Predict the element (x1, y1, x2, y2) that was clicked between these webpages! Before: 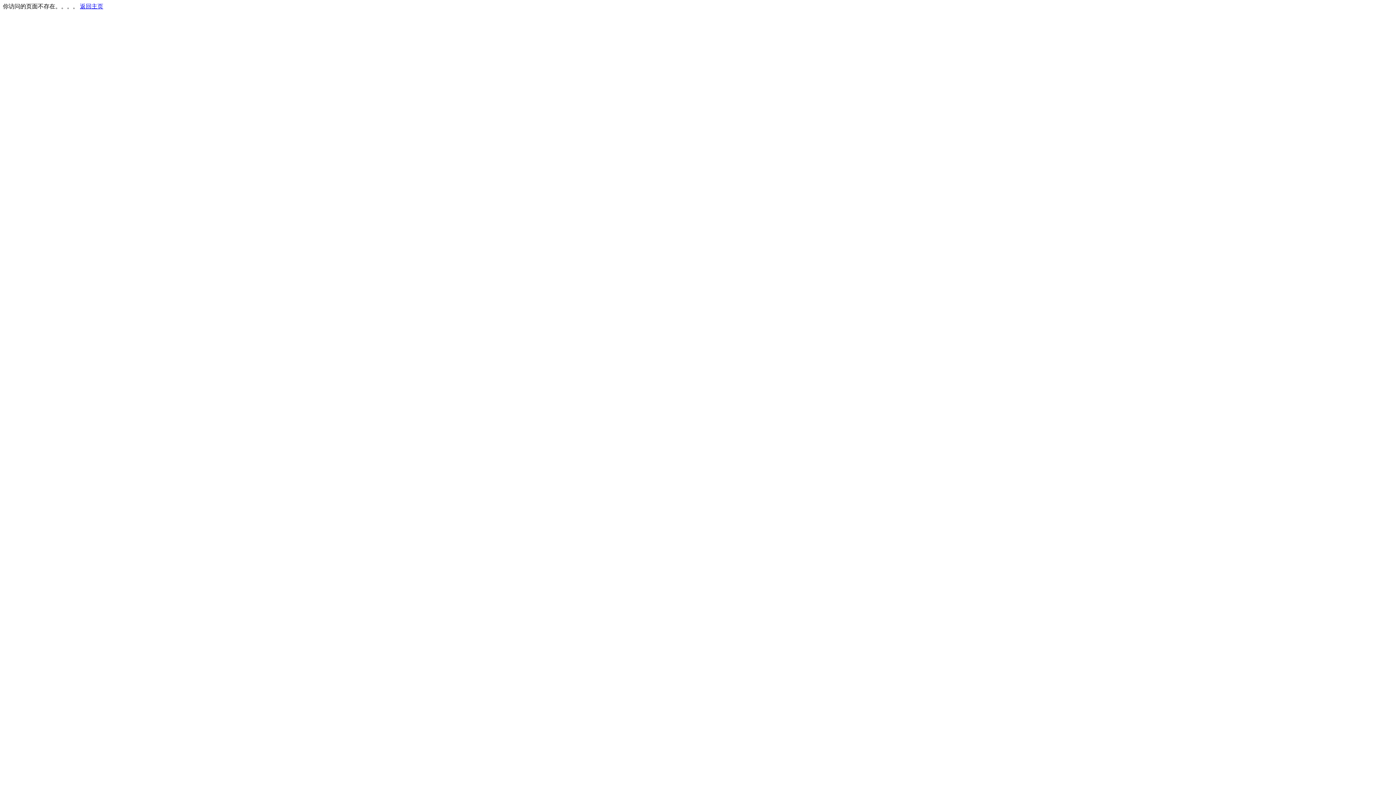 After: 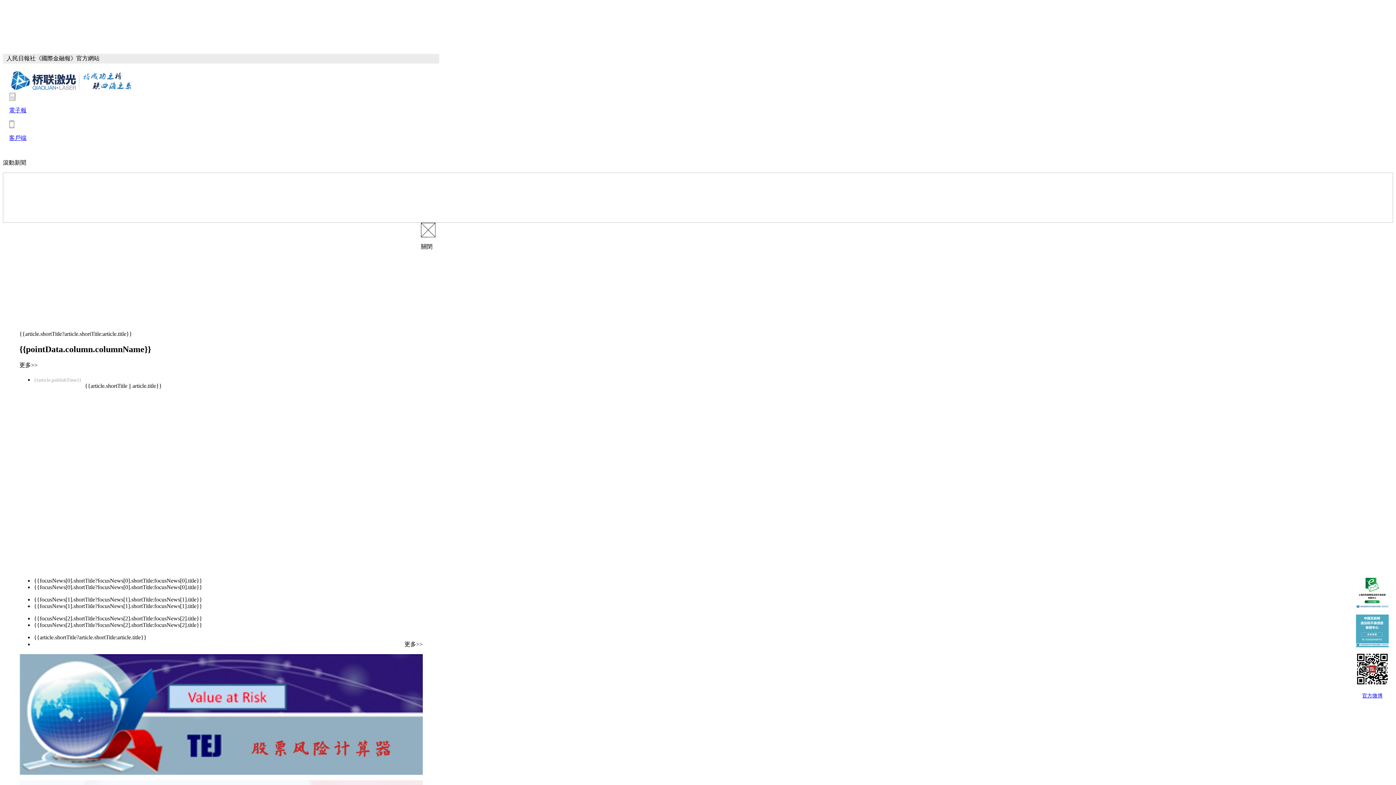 Action: bbox: (80, 3, 103, 9) label: 返回主页